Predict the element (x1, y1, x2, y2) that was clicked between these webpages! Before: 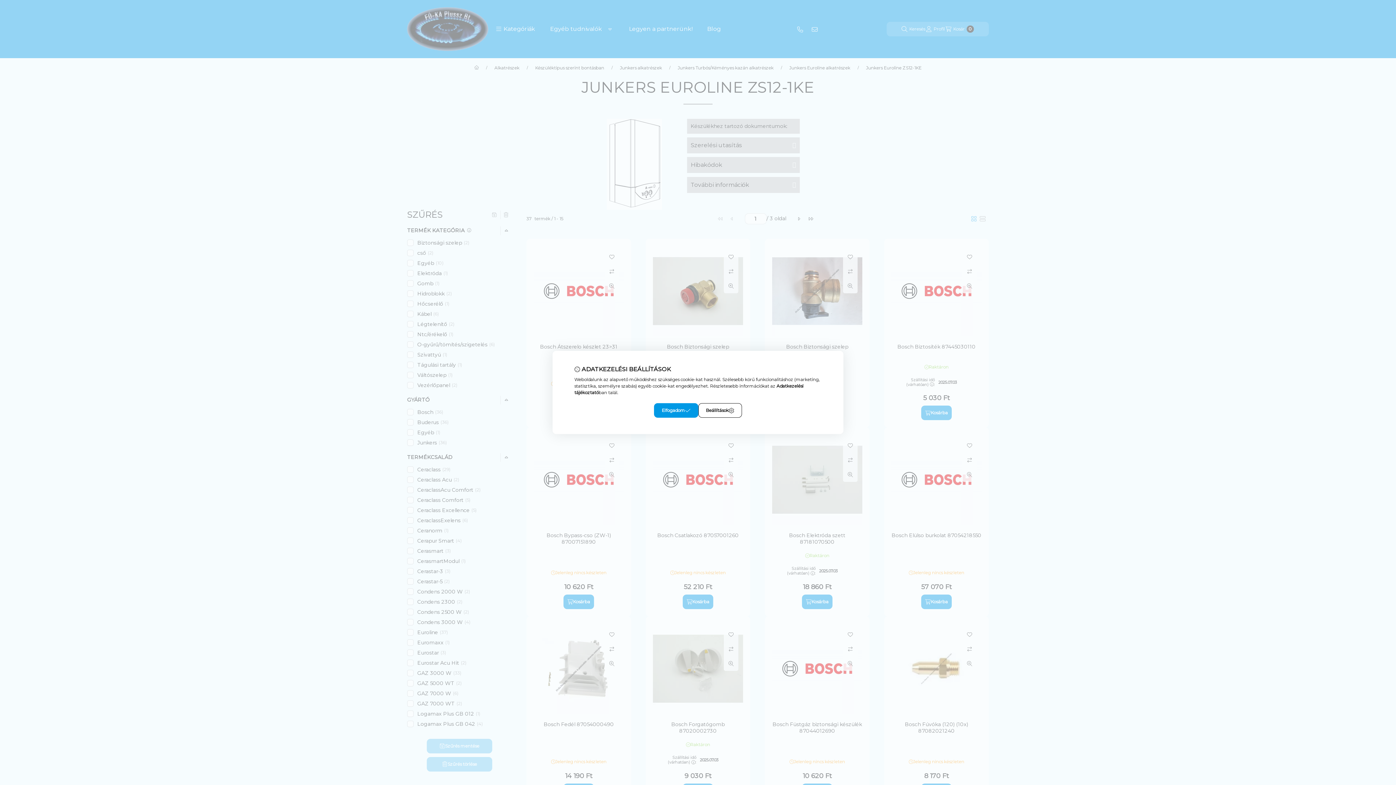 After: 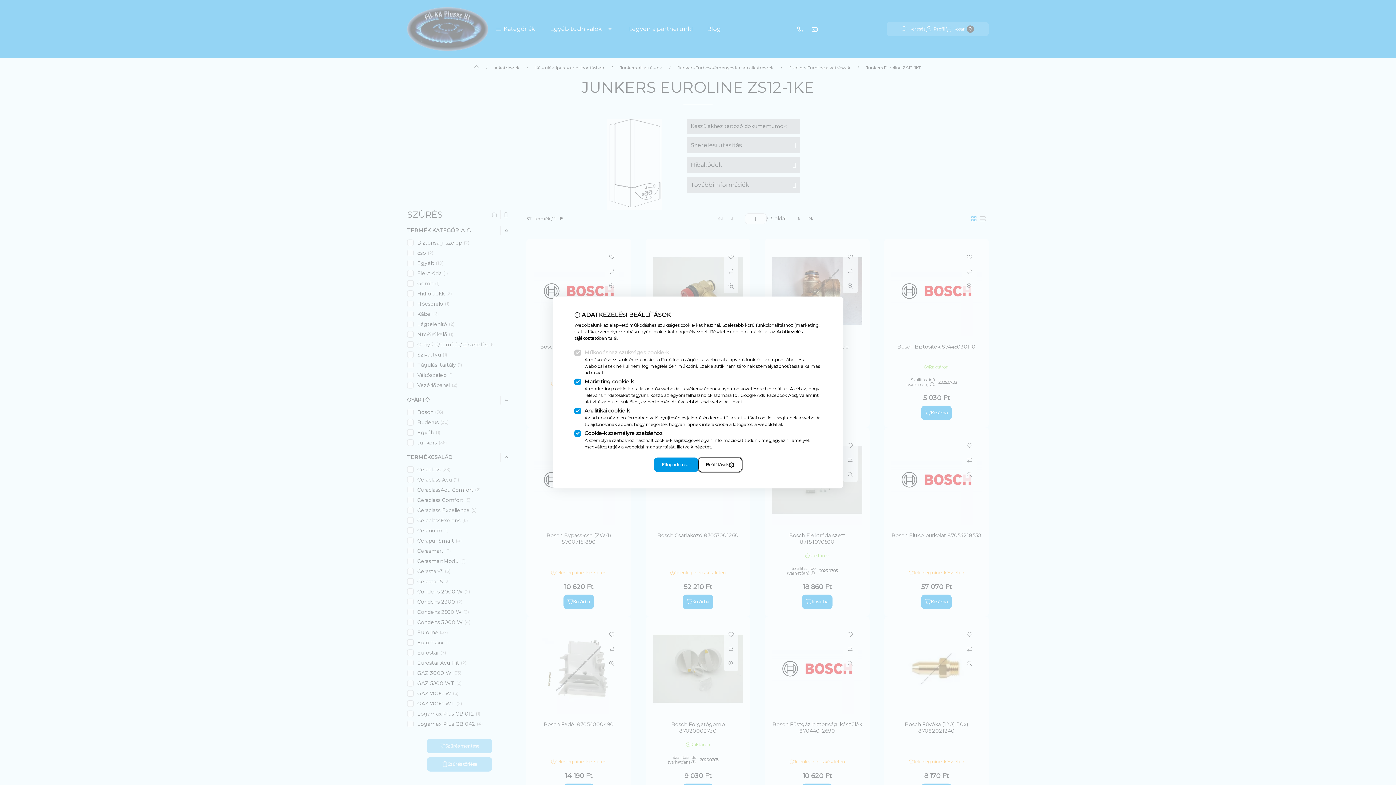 Action: label: Beállítások bbox: (698, 403, 742, 418)